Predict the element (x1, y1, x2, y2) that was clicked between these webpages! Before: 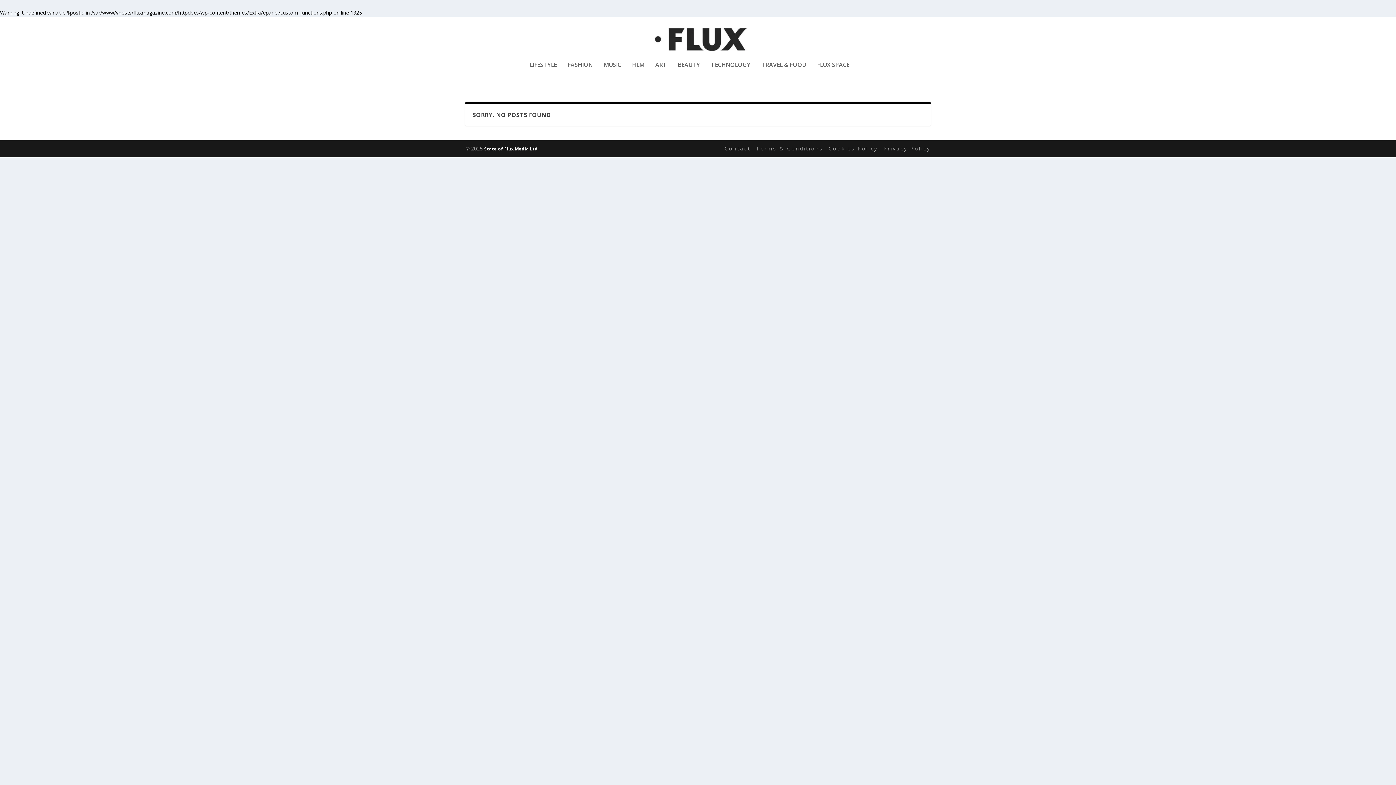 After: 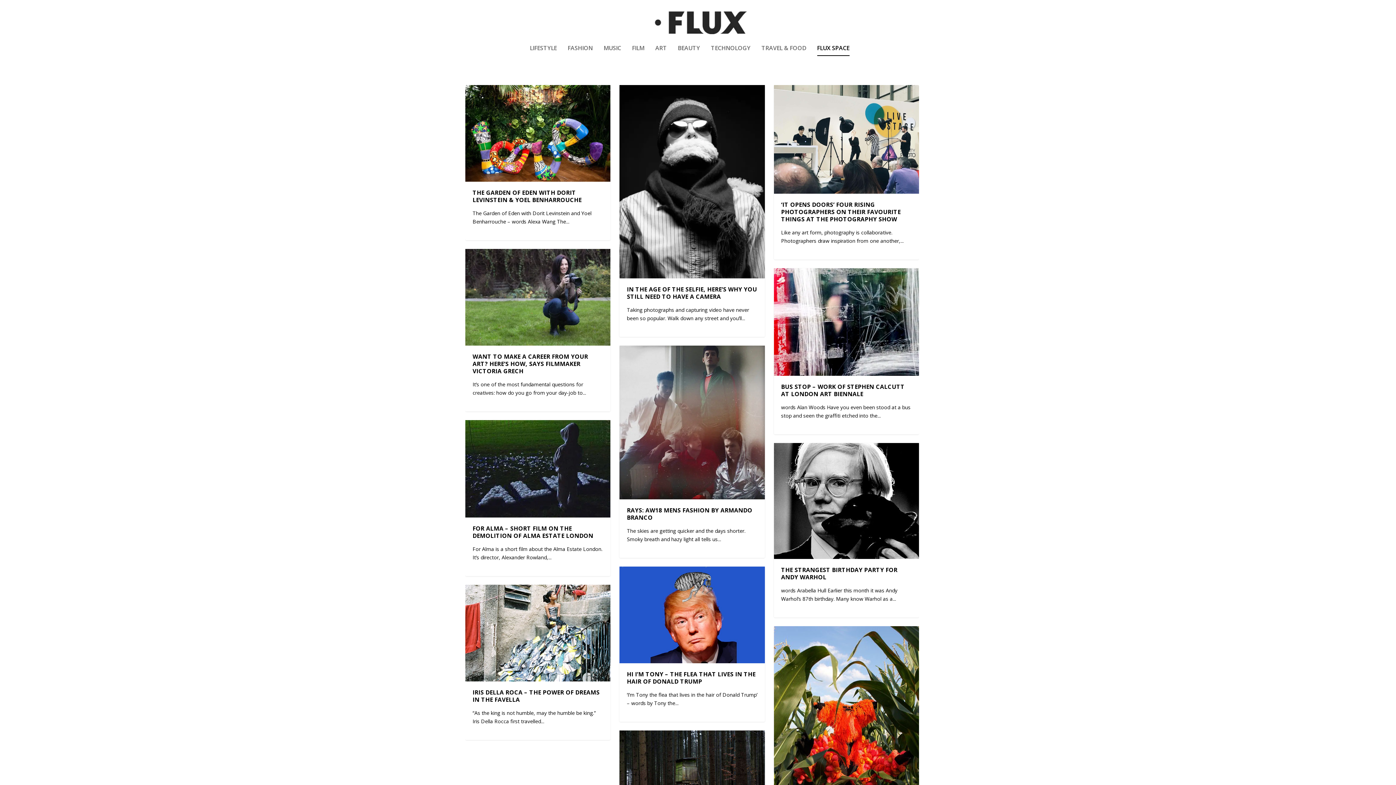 Action: bbox: (817, 61, 849, 87) label: FLUX SPACE